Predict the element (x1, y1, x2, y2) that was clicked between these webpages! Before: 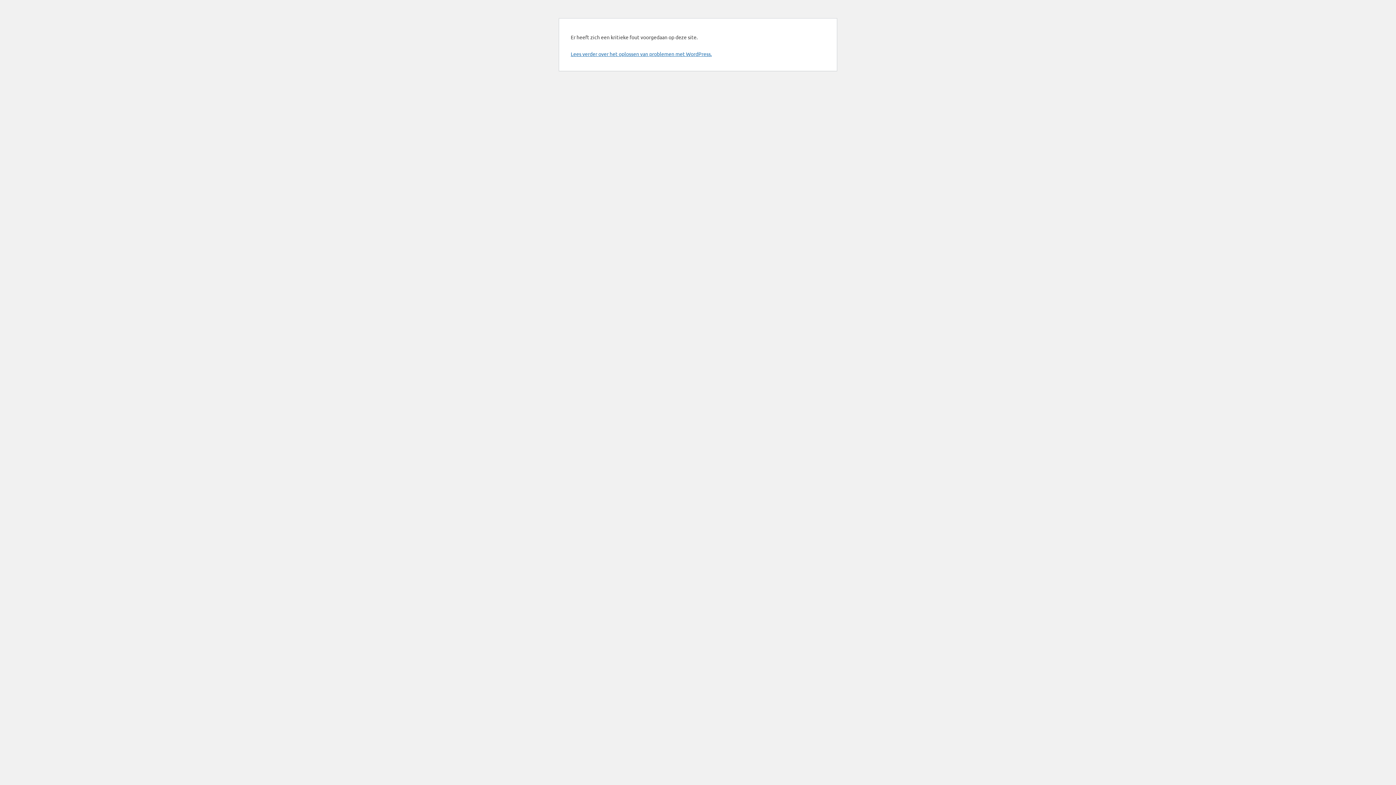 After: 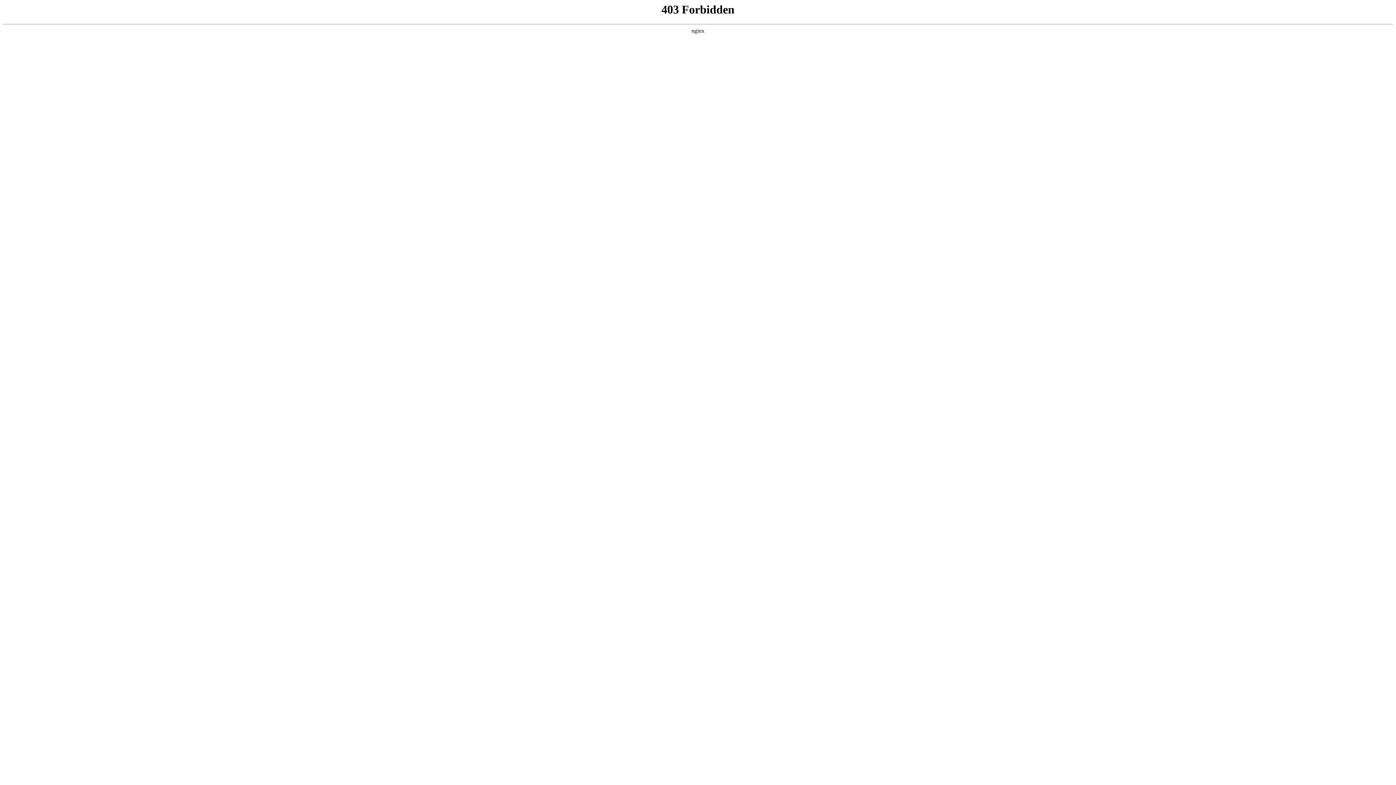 Action: label: Lees verder over het oplossen van problemen met WordPress. bbox: (570, 50, 712, 57)